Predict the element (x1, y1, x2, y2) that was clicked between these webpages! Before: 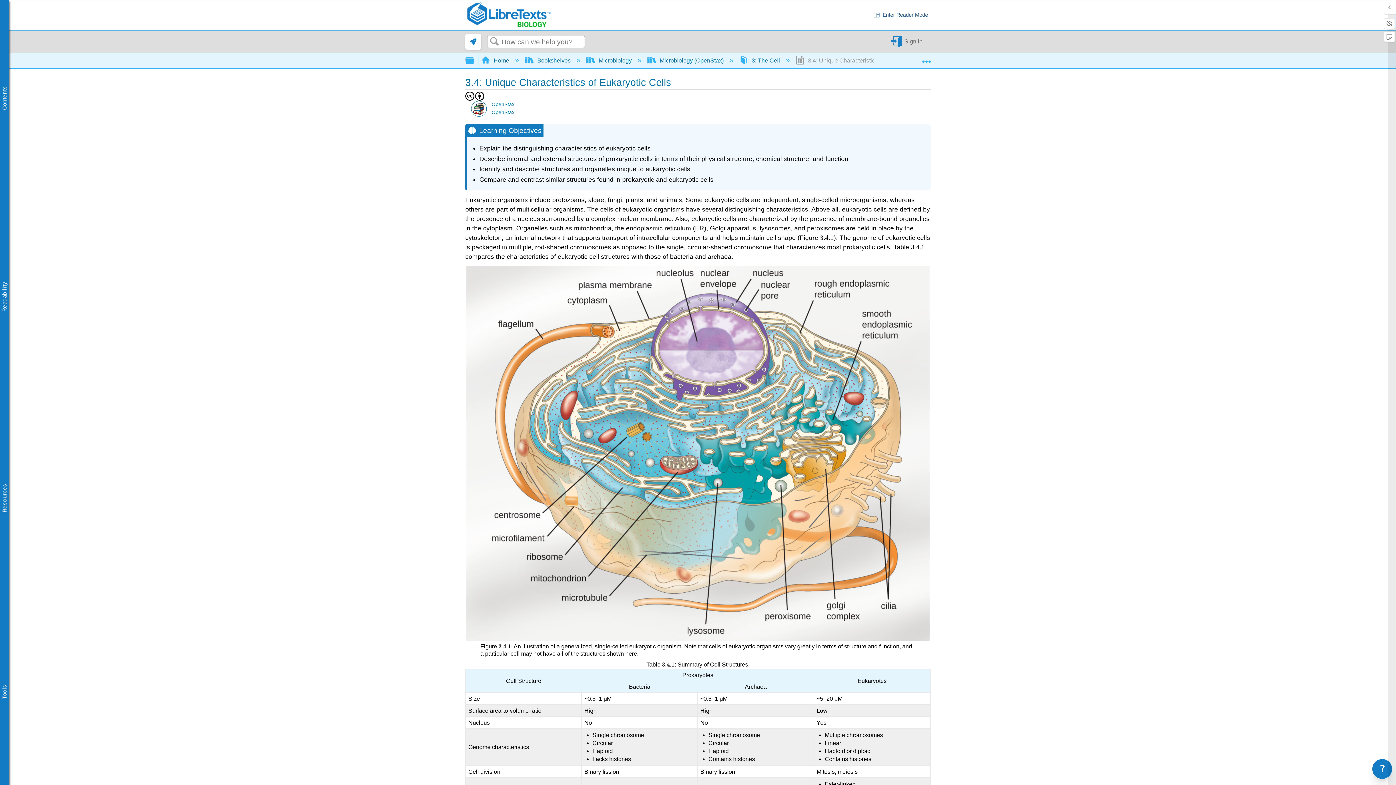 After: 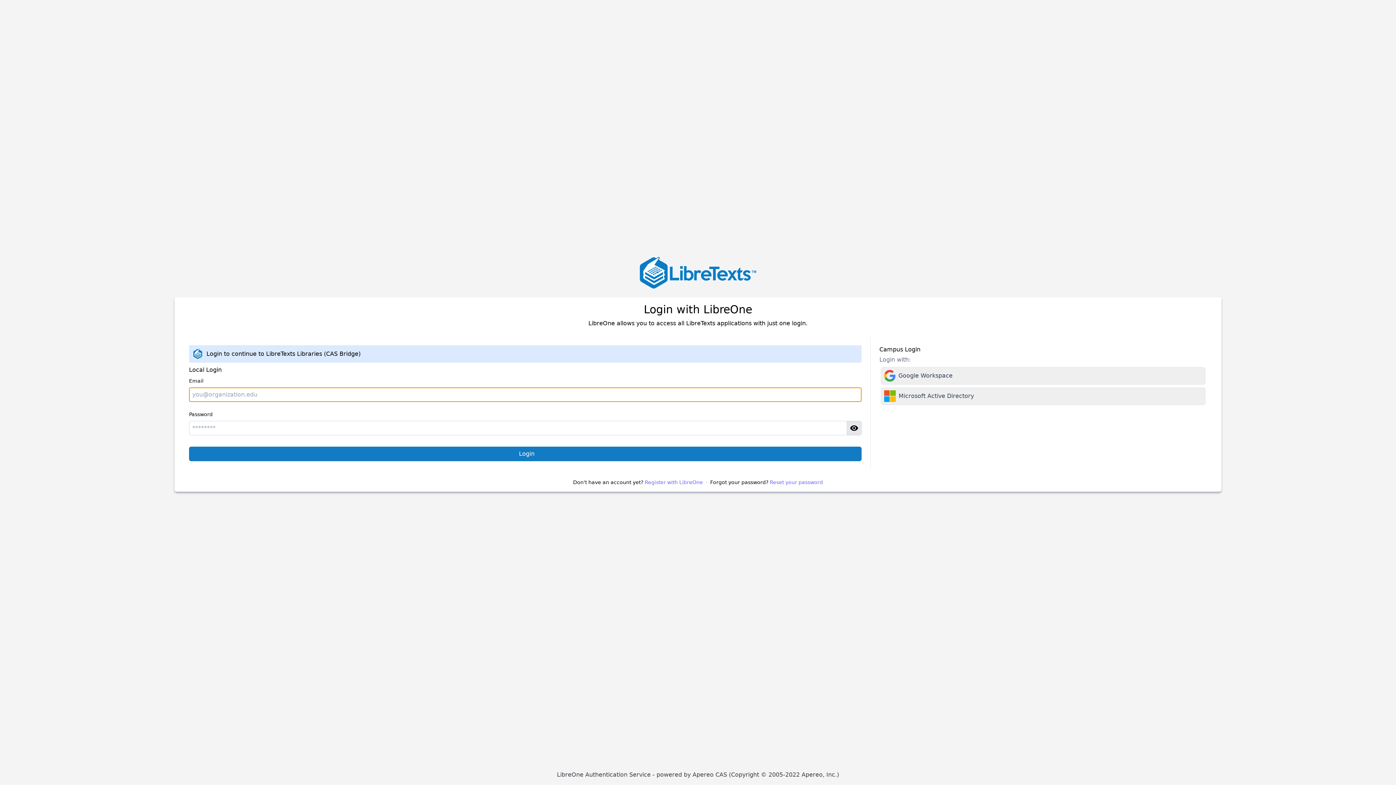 Action: label: Sign in bbox: (890, 35, 925, 47)